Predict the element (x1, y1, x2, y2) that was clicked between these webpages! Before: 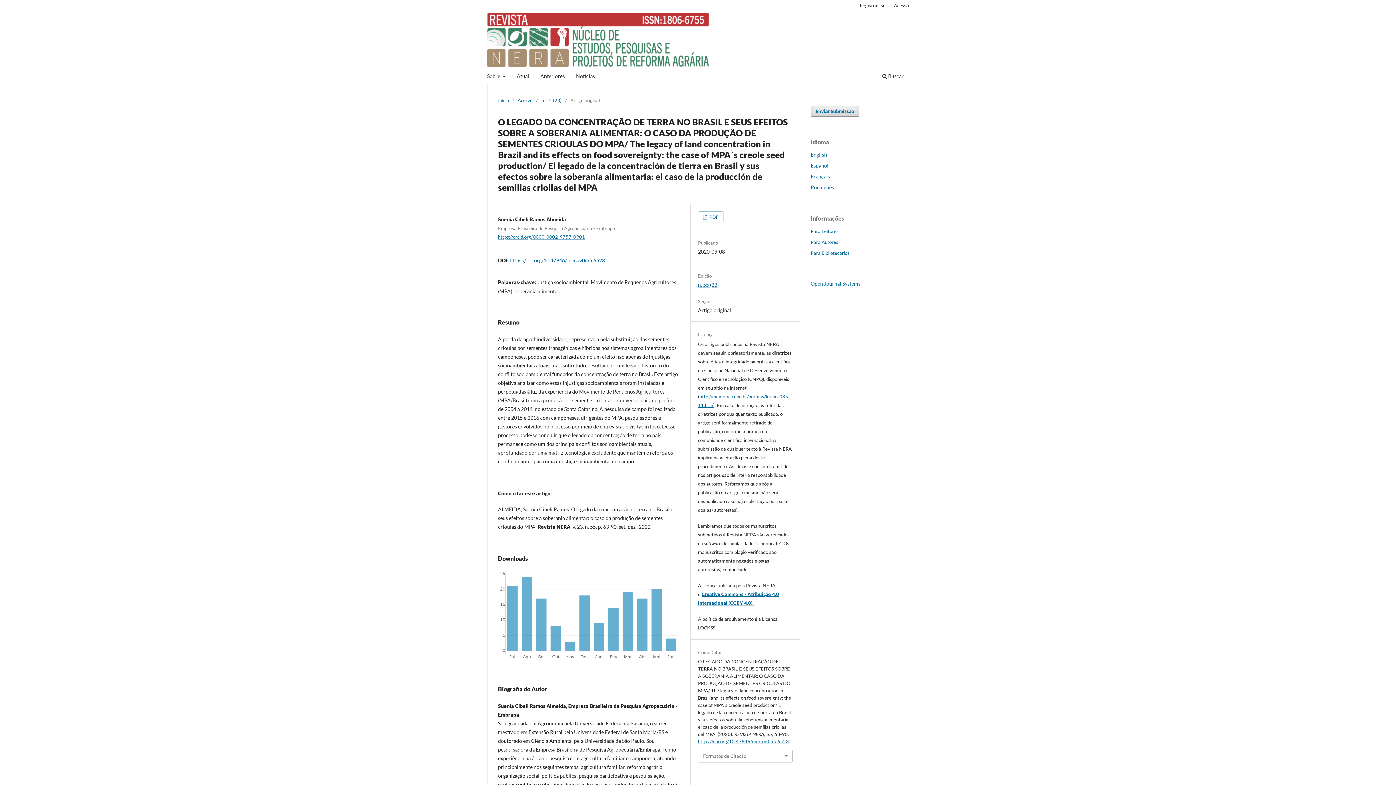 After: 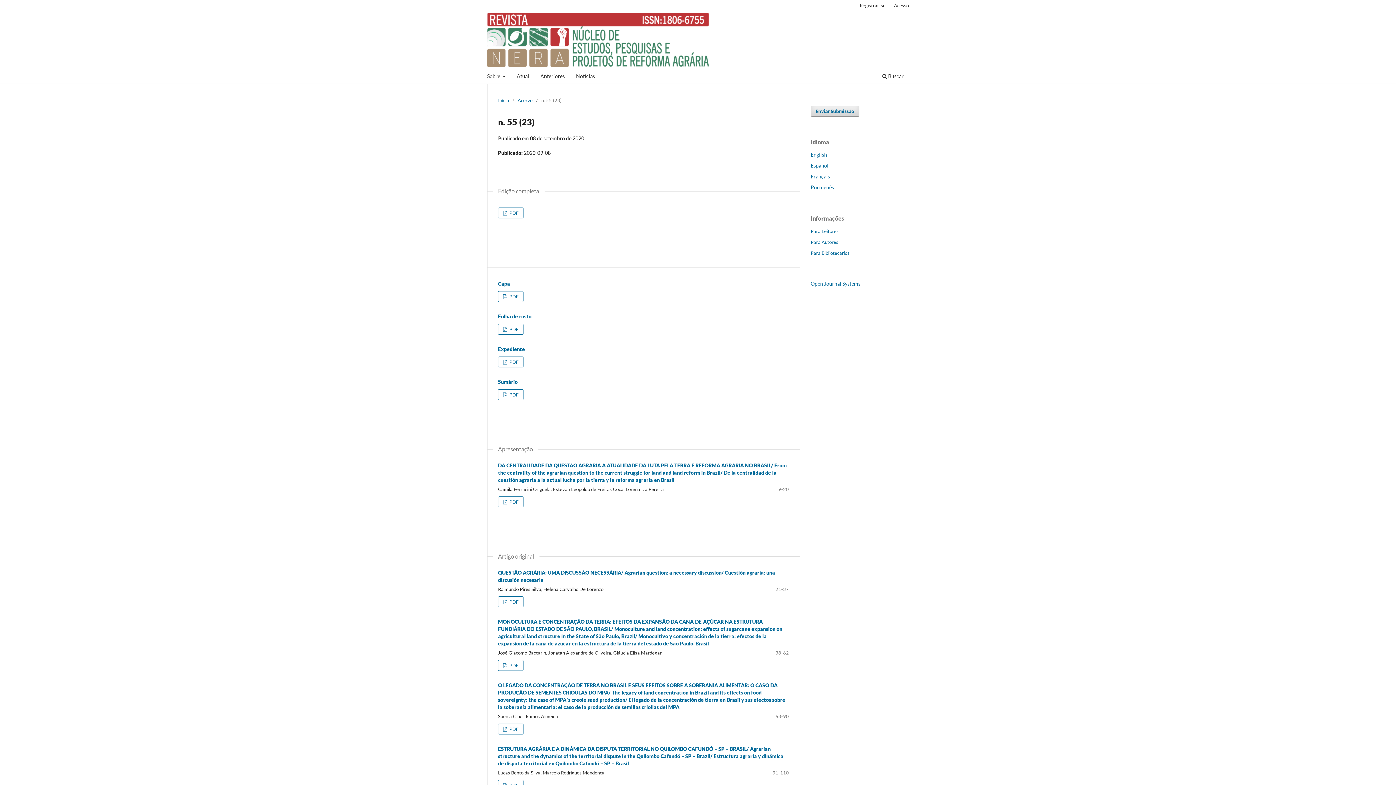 Action: bbox: (698, 281, 718, 287) label: n. 55 (23)